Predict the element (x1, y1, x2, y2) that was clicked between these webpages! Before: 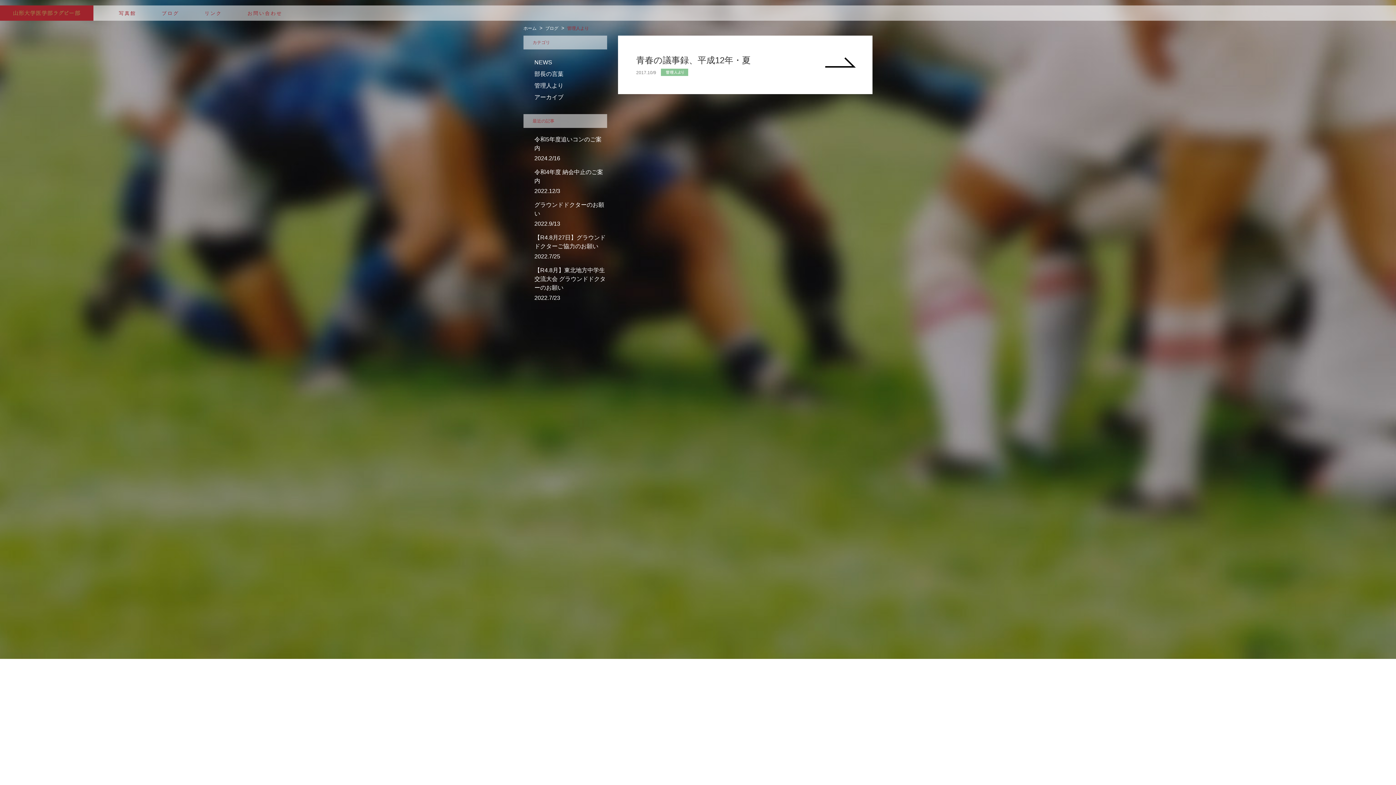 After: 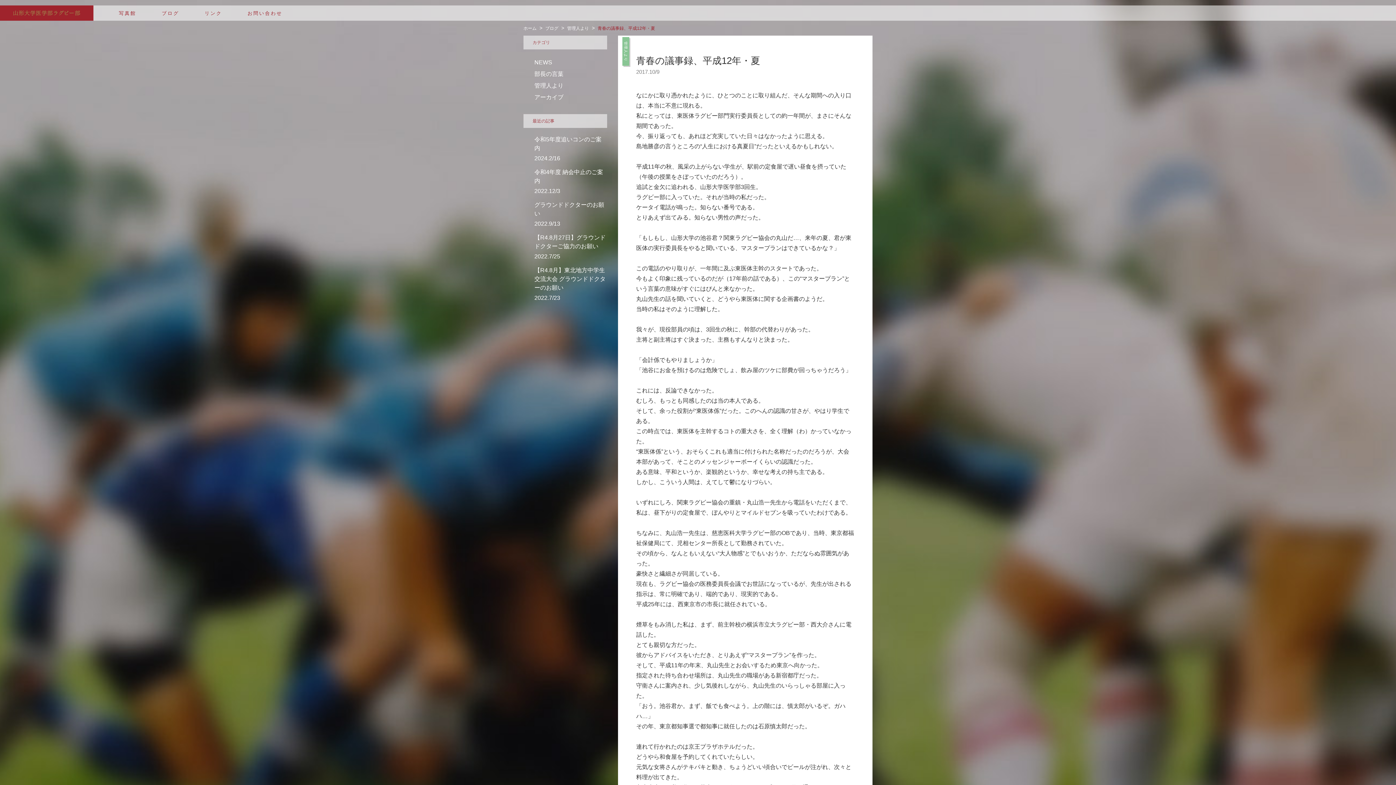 Action: bbox: (636, 53, 854, 76) label: 青春の議事録、平成12年・夏
2017.10/9 